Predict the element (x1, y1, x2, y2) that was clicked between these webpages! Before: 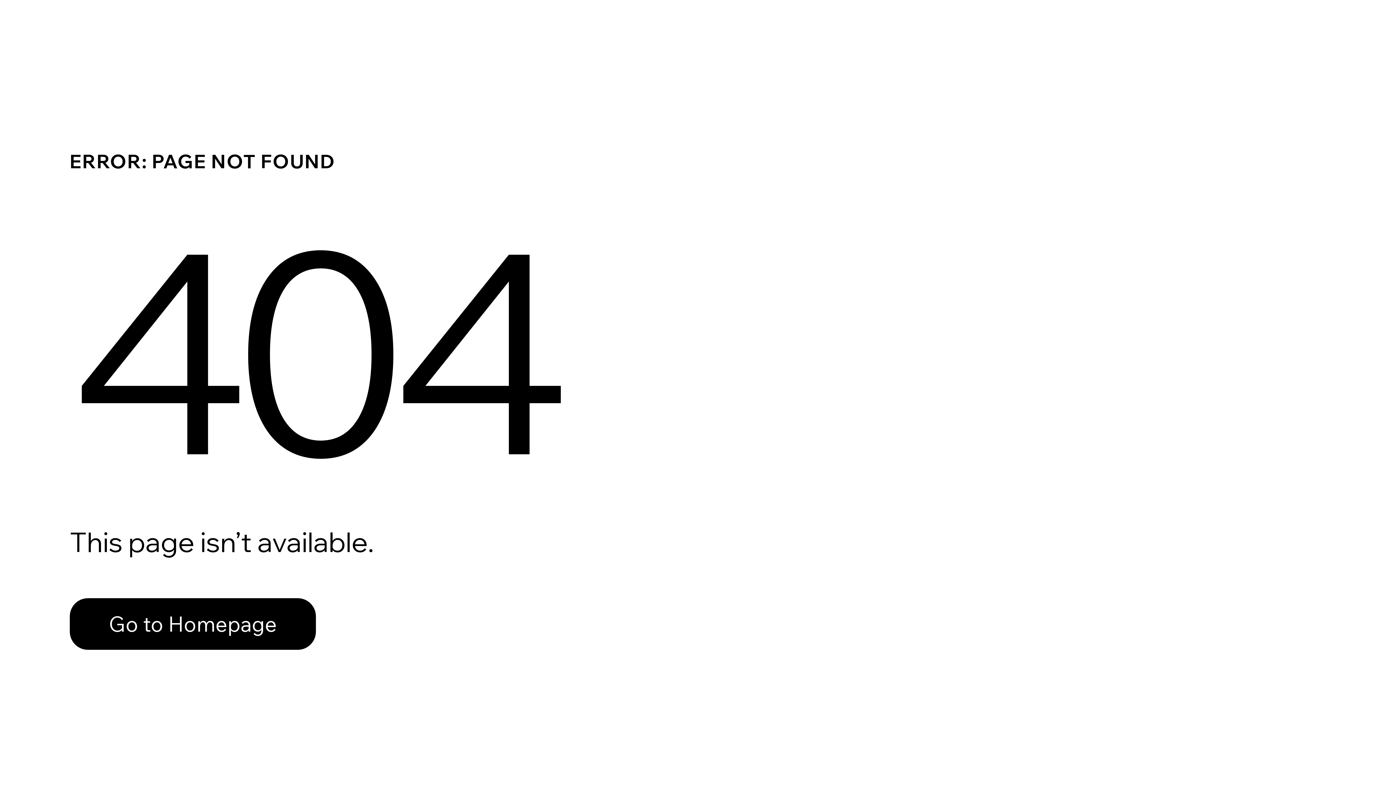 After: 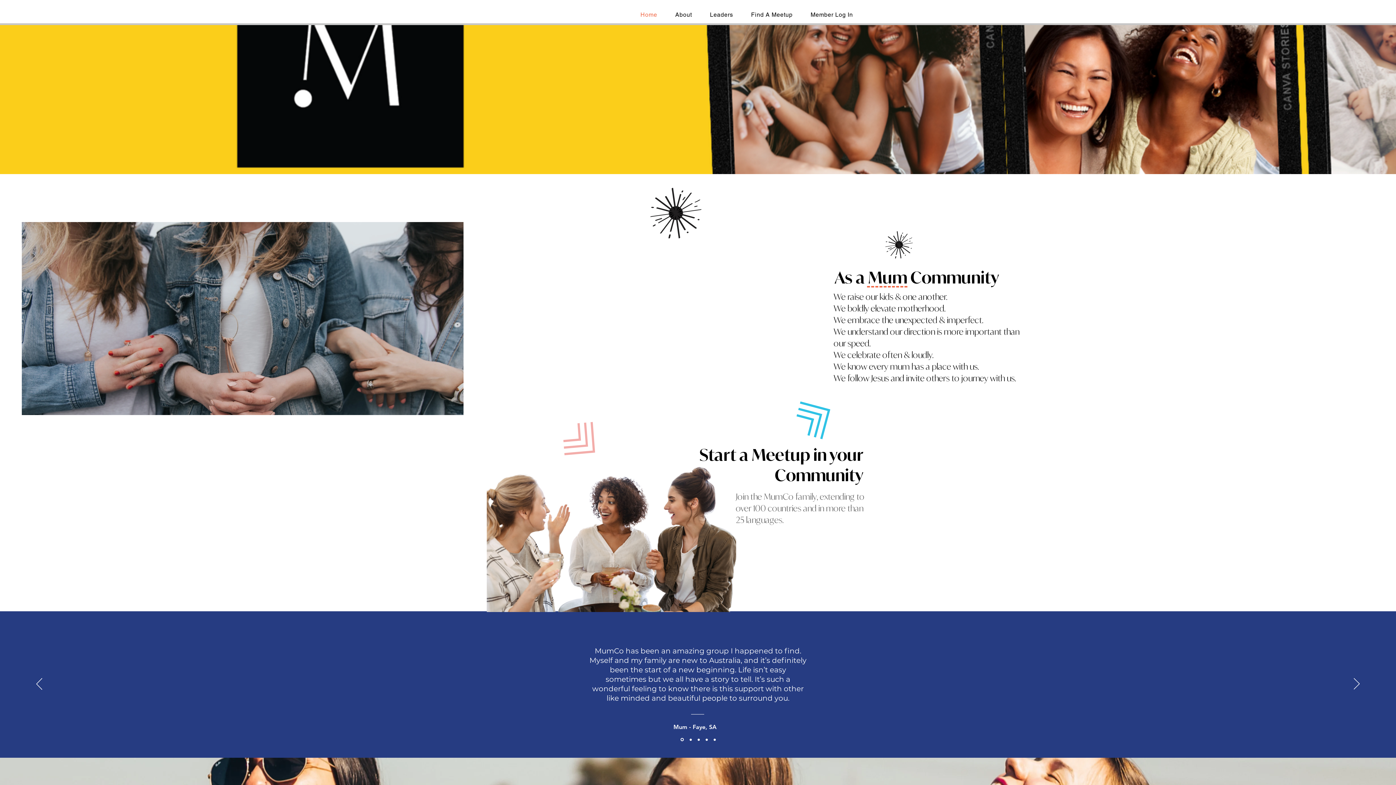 Action: label: Go to Homepage bbox: (69, 582, 768, 659)